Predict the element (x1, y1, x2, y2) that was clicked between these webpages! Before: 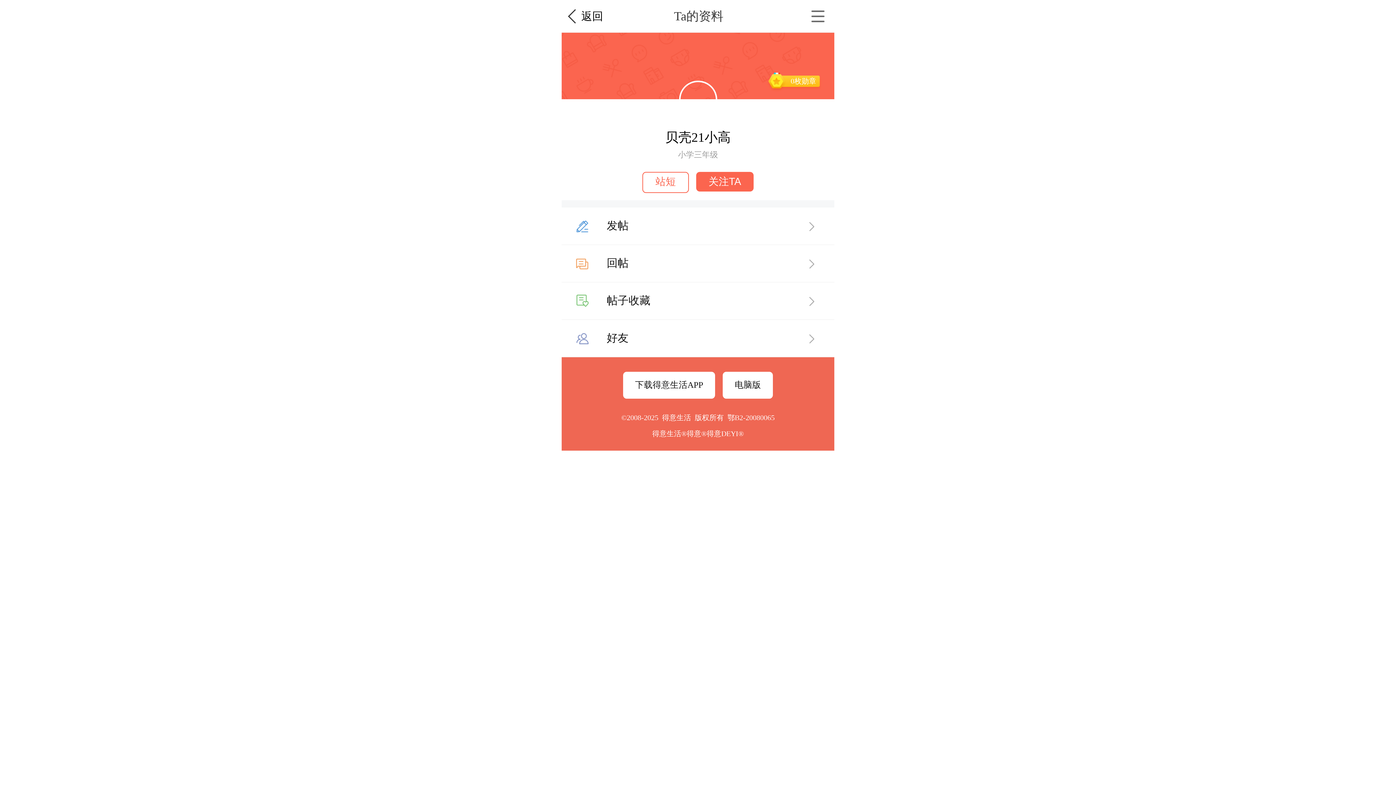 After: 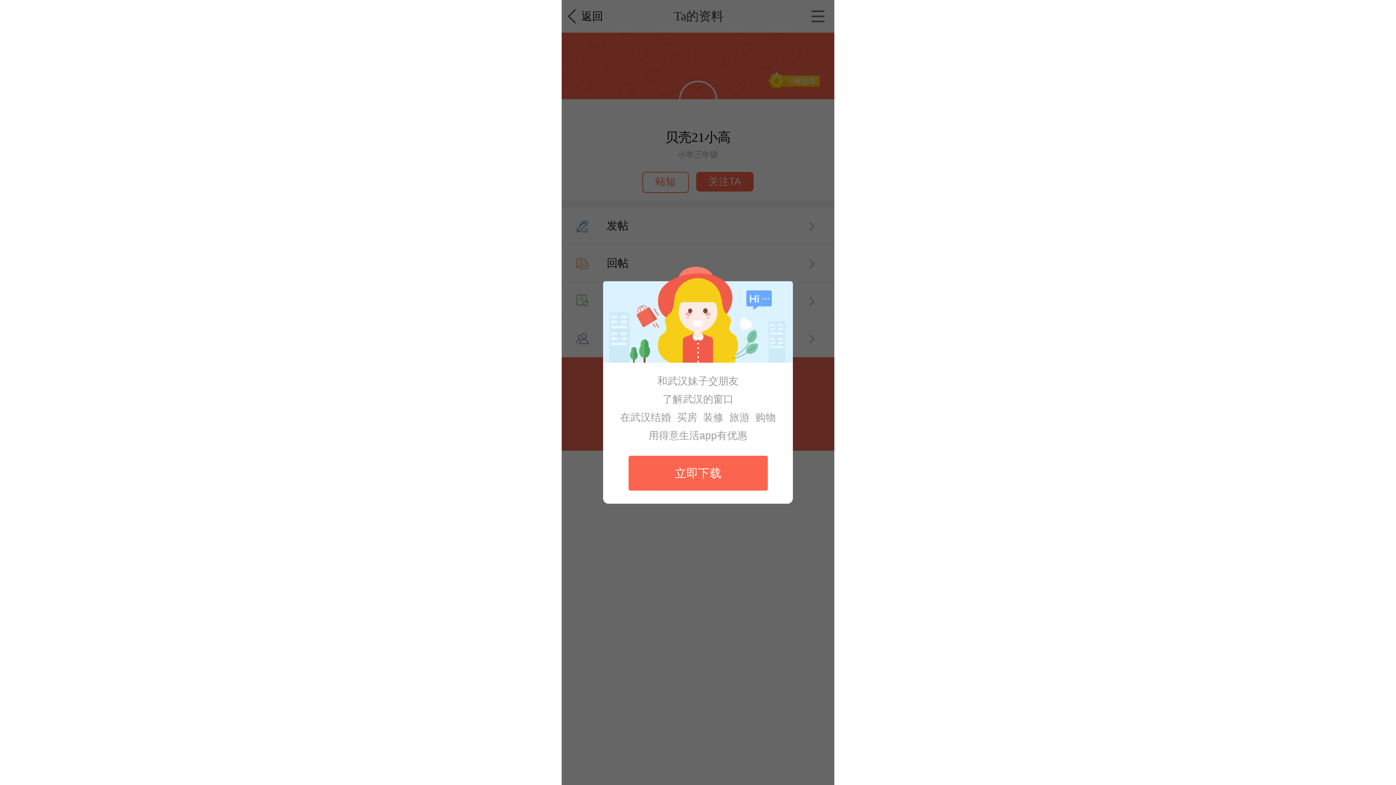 Action: label: 好友 bbox: (561, 320, 834, 357)